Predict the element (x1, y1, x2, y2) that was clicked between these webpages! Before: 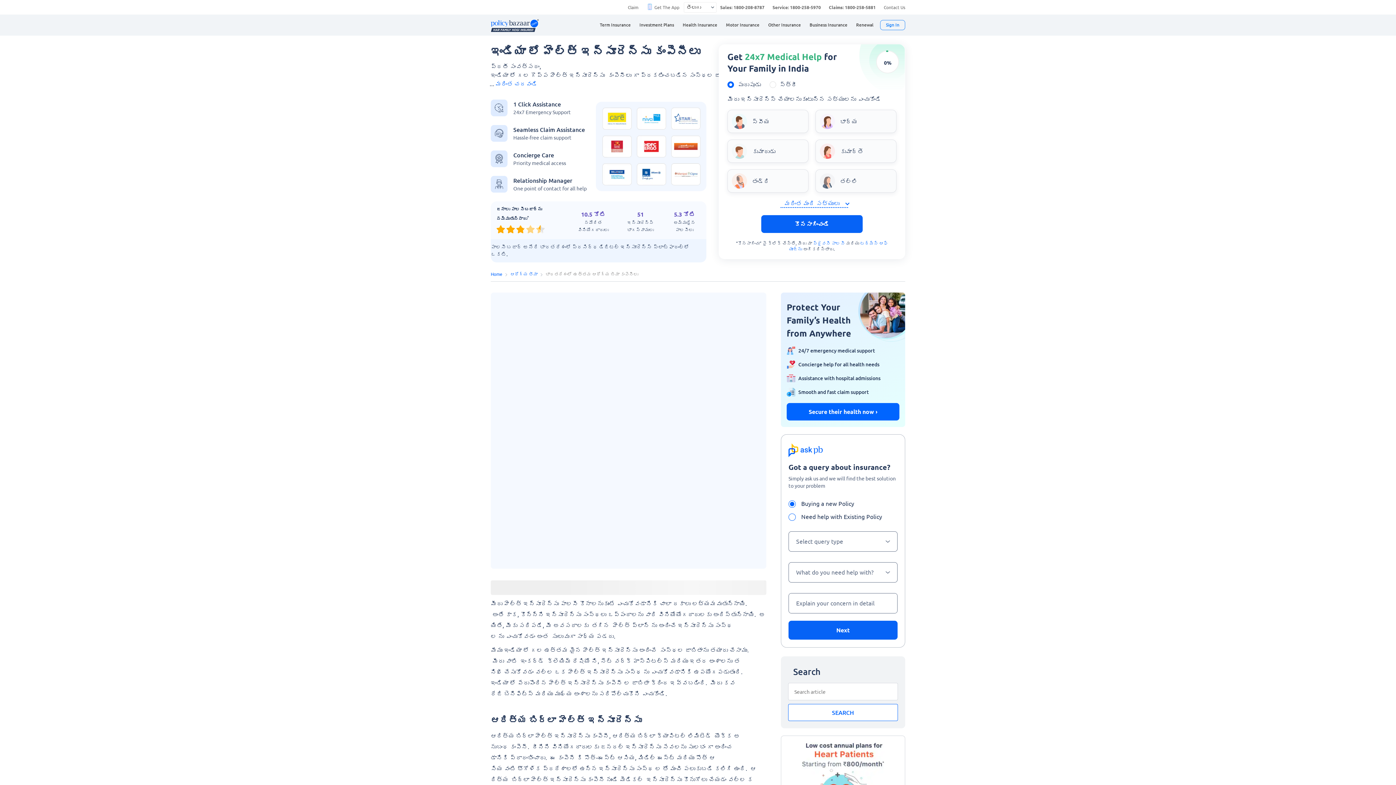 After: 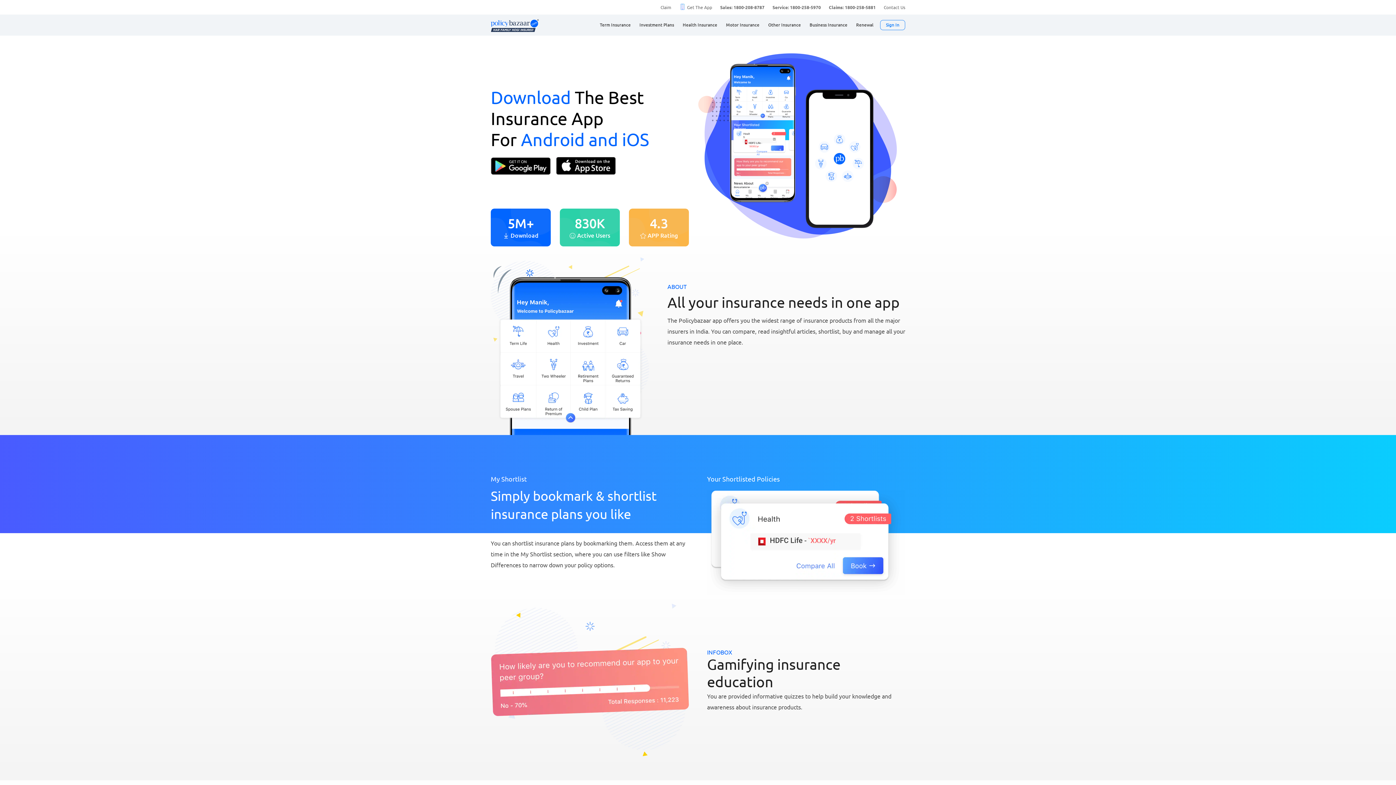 Action: label: Get The App bbox: (643, 0, 684, 14)